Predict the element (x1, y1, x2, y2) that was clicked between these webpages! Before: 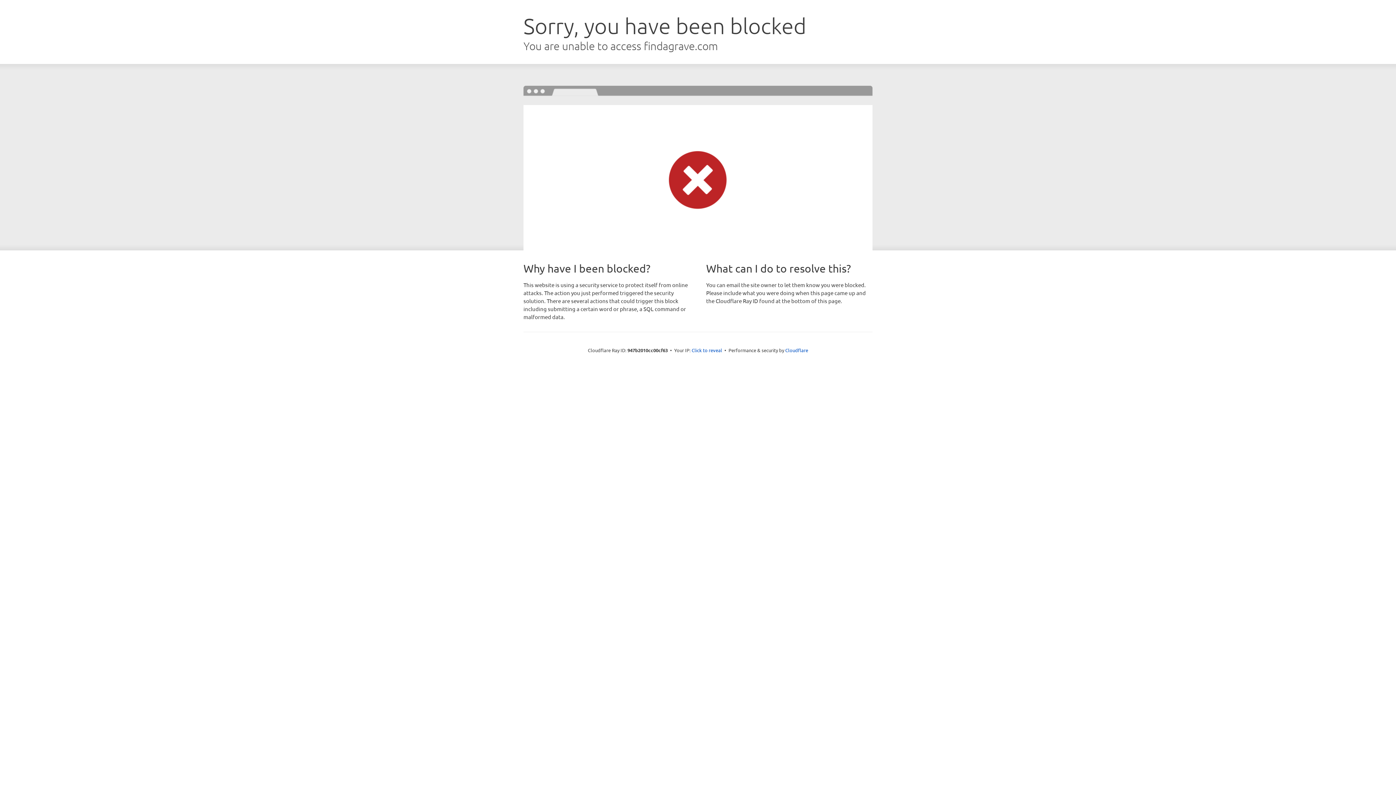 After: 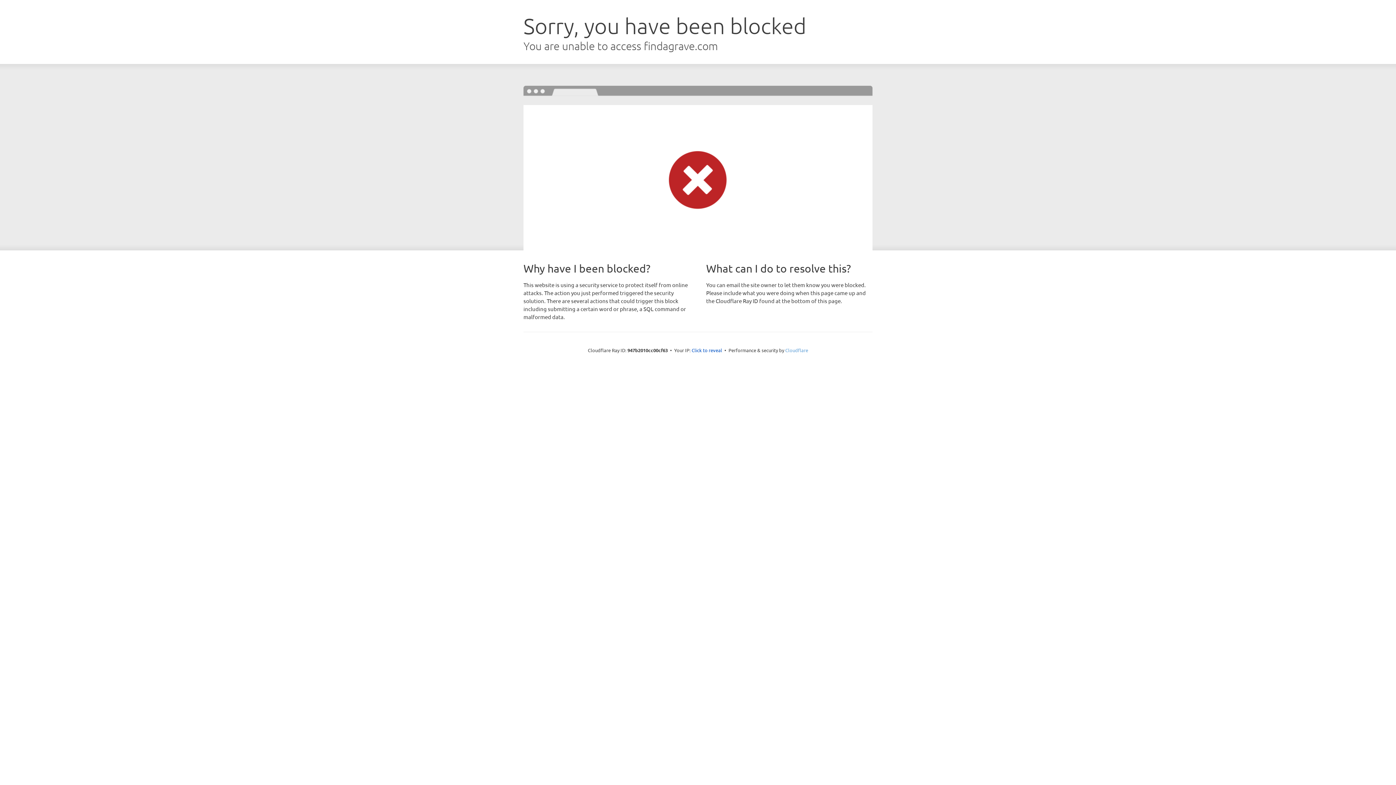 Action: label: Cloudflare bbox: (785, 347, 808, 353)